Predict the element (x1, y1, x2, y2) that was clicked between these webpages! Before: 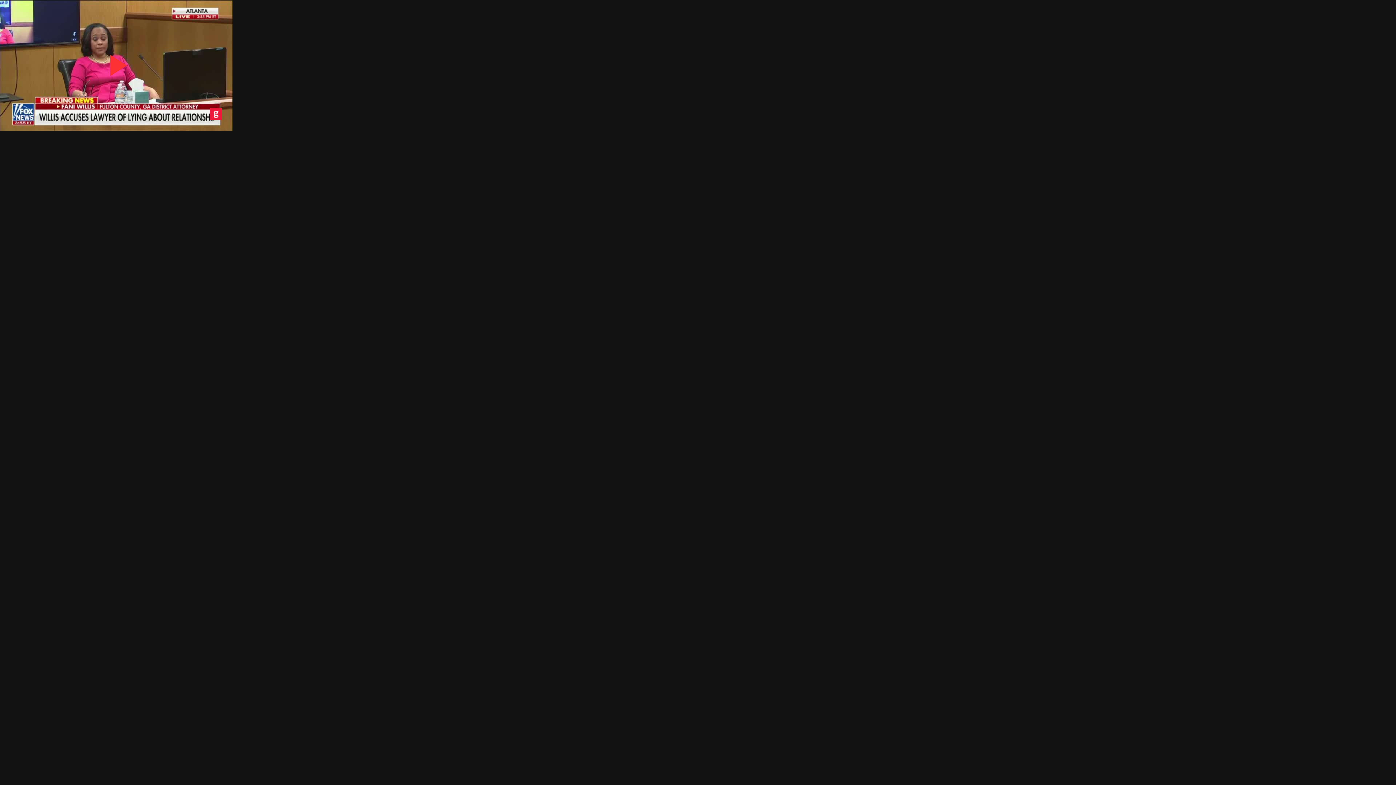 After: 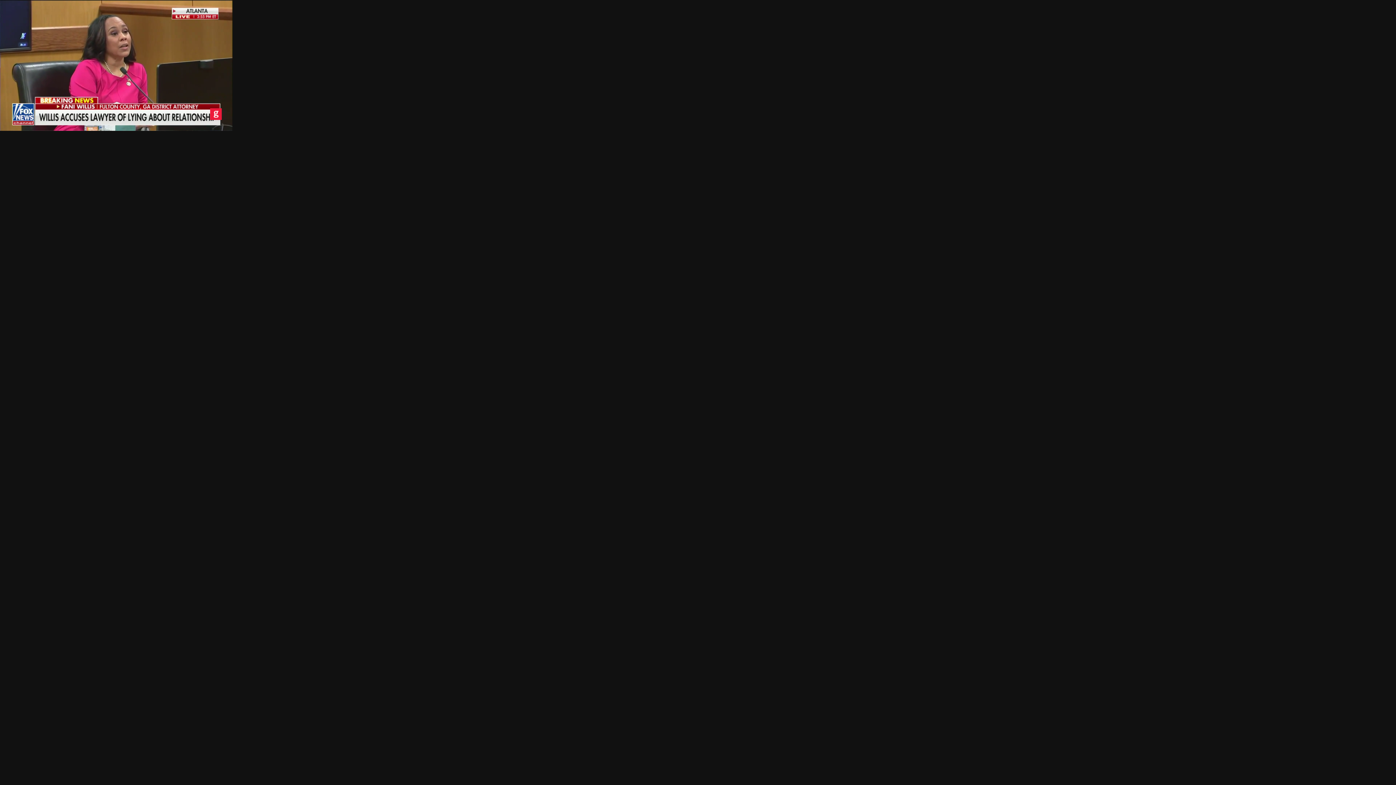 Action: label: Play Video bbox: (80, 29, 152, 101)